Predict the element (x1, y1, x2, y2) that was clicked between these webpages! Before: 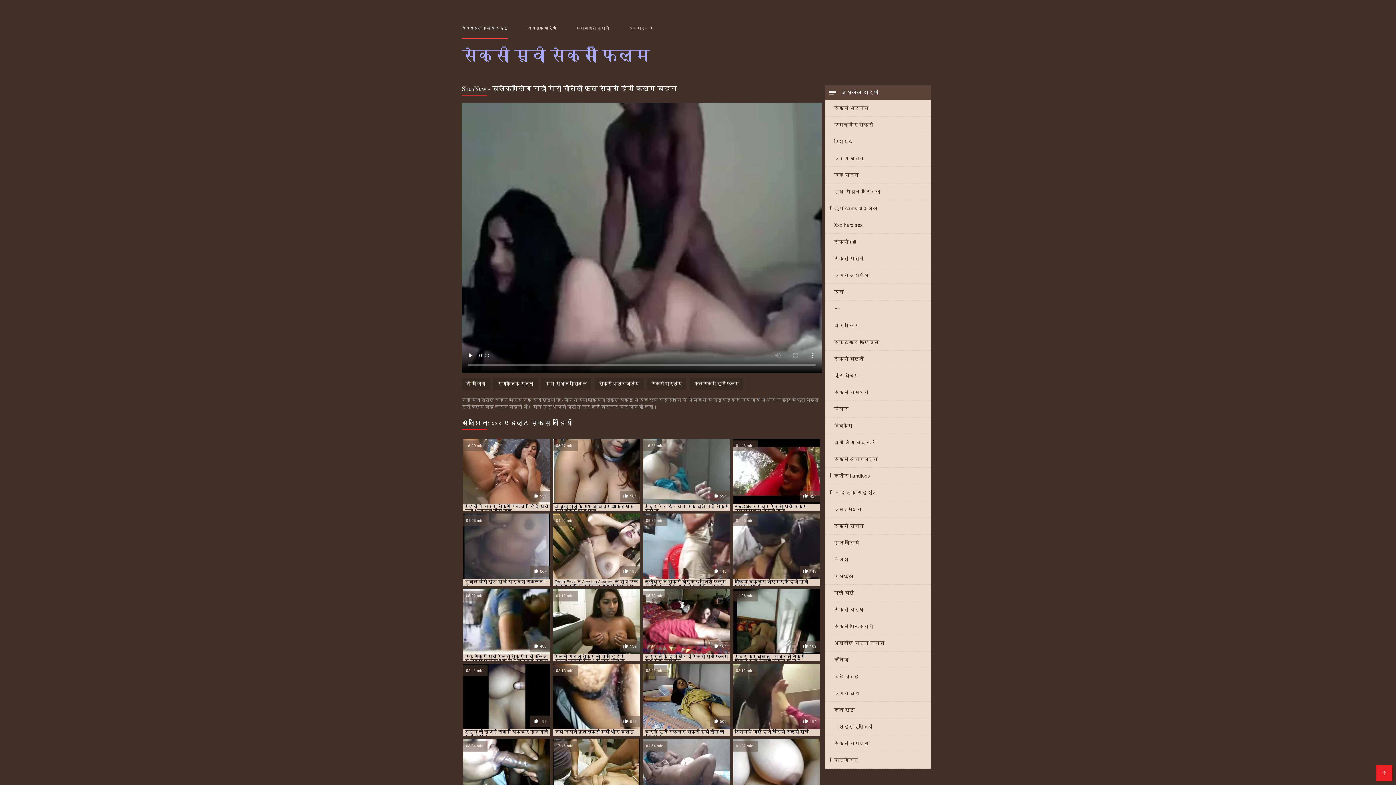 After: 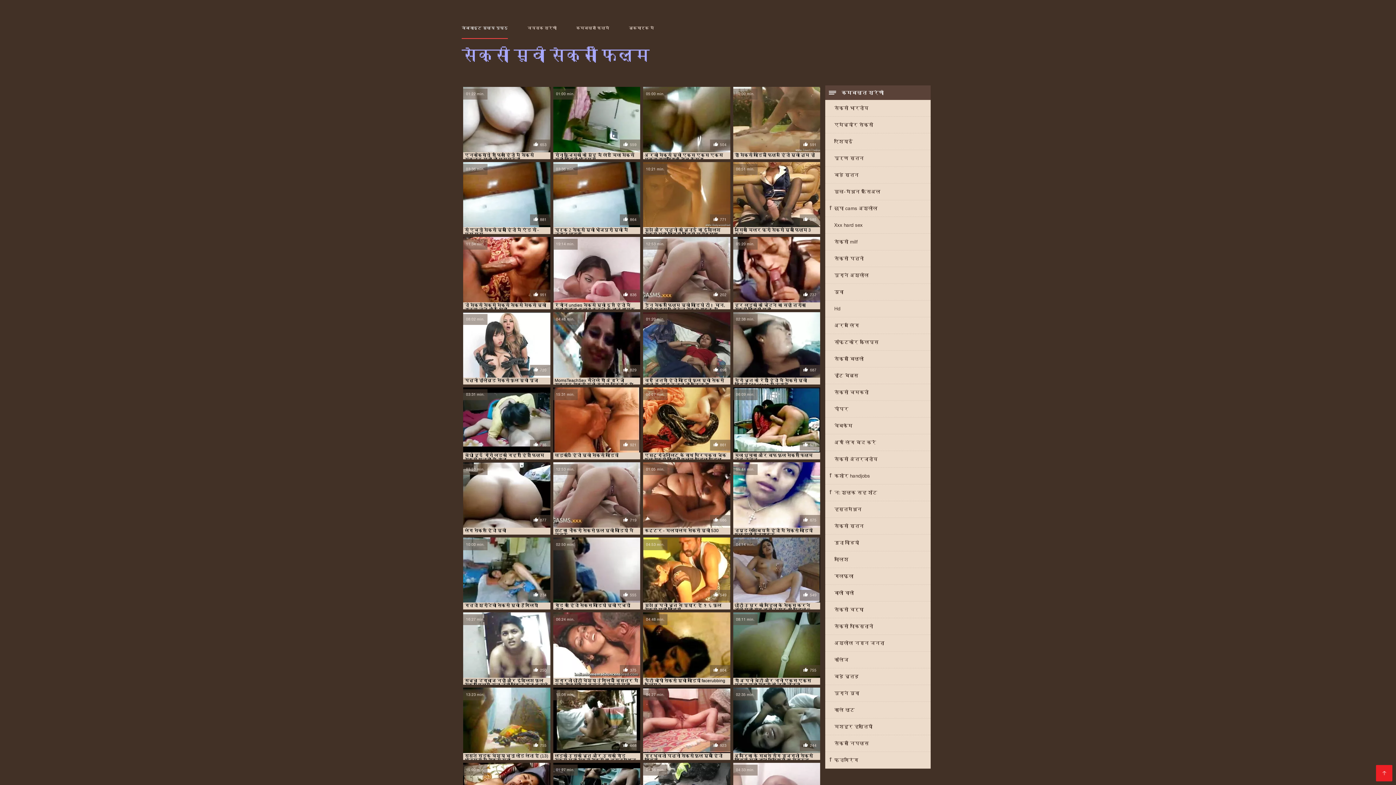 Action: bbox: (825, 133, 930, 149) label: एशियाई